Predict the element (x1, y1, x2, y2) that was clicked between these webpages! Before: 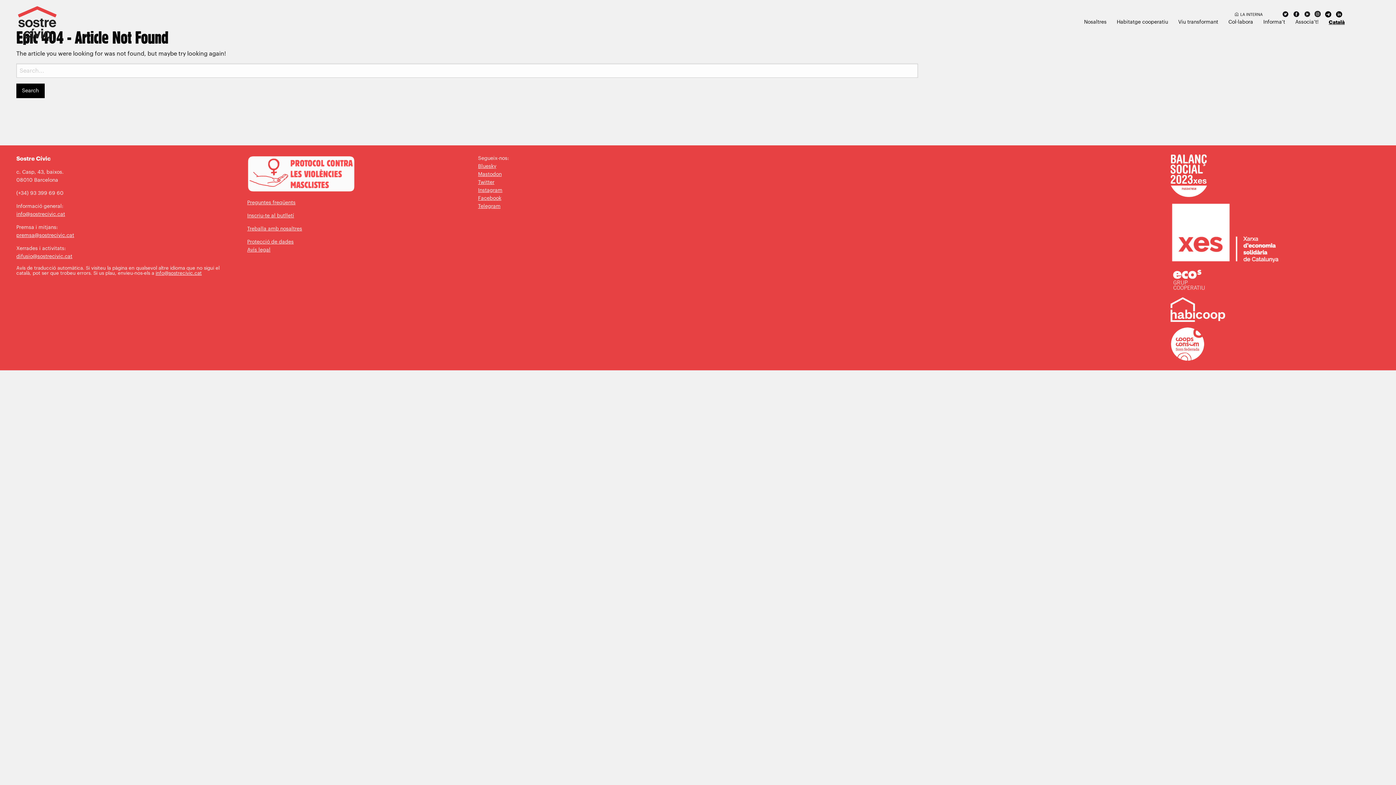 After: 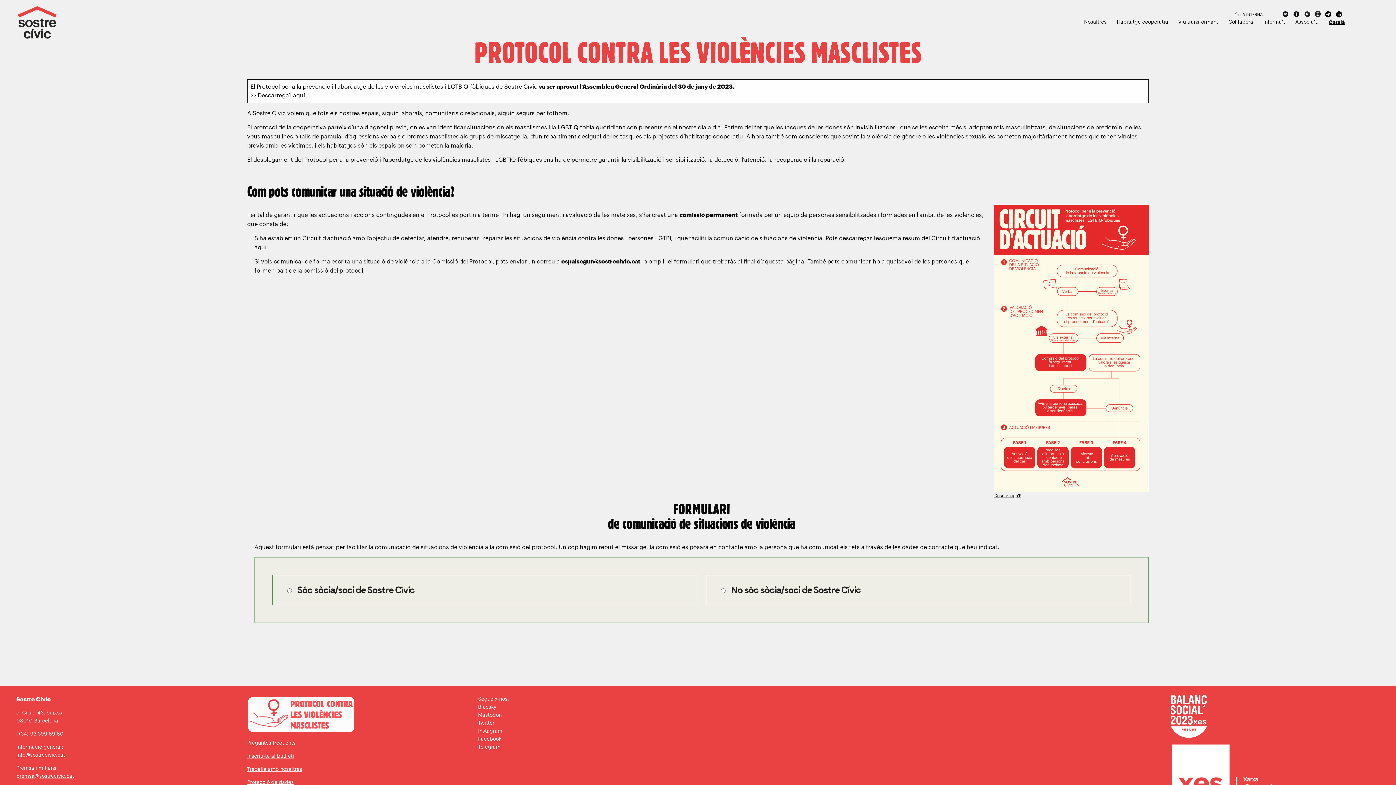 Action: bbox: (247, 171, 356, 176)